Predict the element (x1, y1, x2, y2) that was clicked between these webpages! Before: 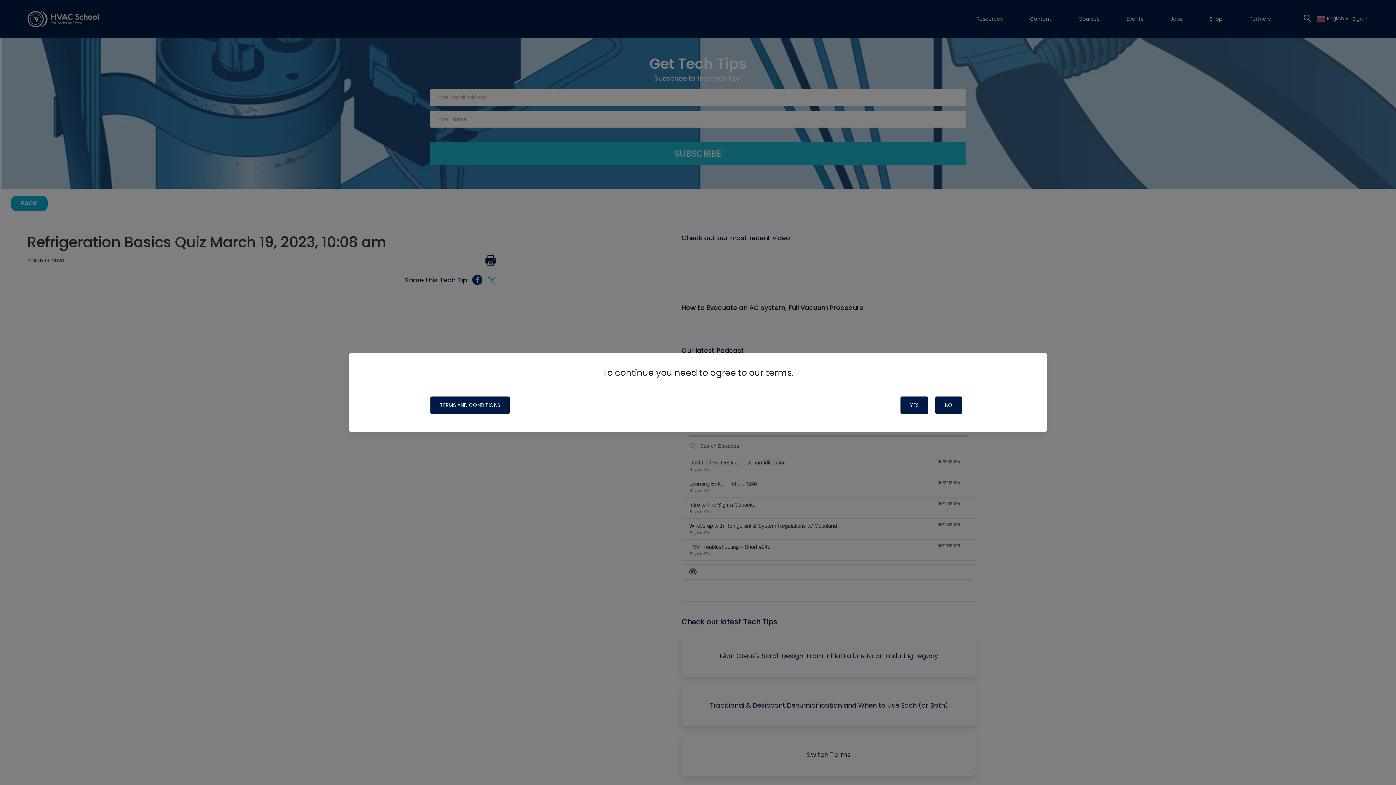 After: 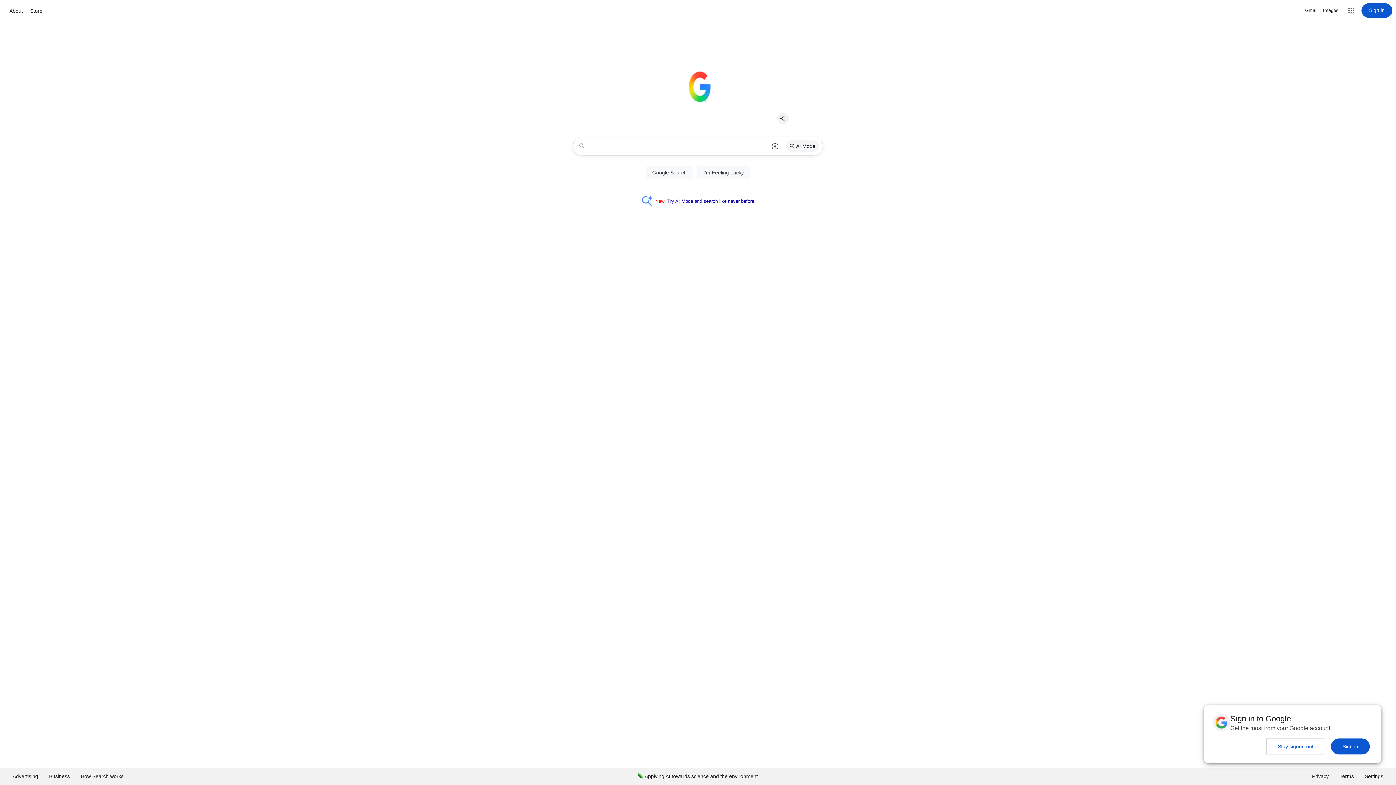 Action: bbox: (935, 396, 962, 414) label: NO